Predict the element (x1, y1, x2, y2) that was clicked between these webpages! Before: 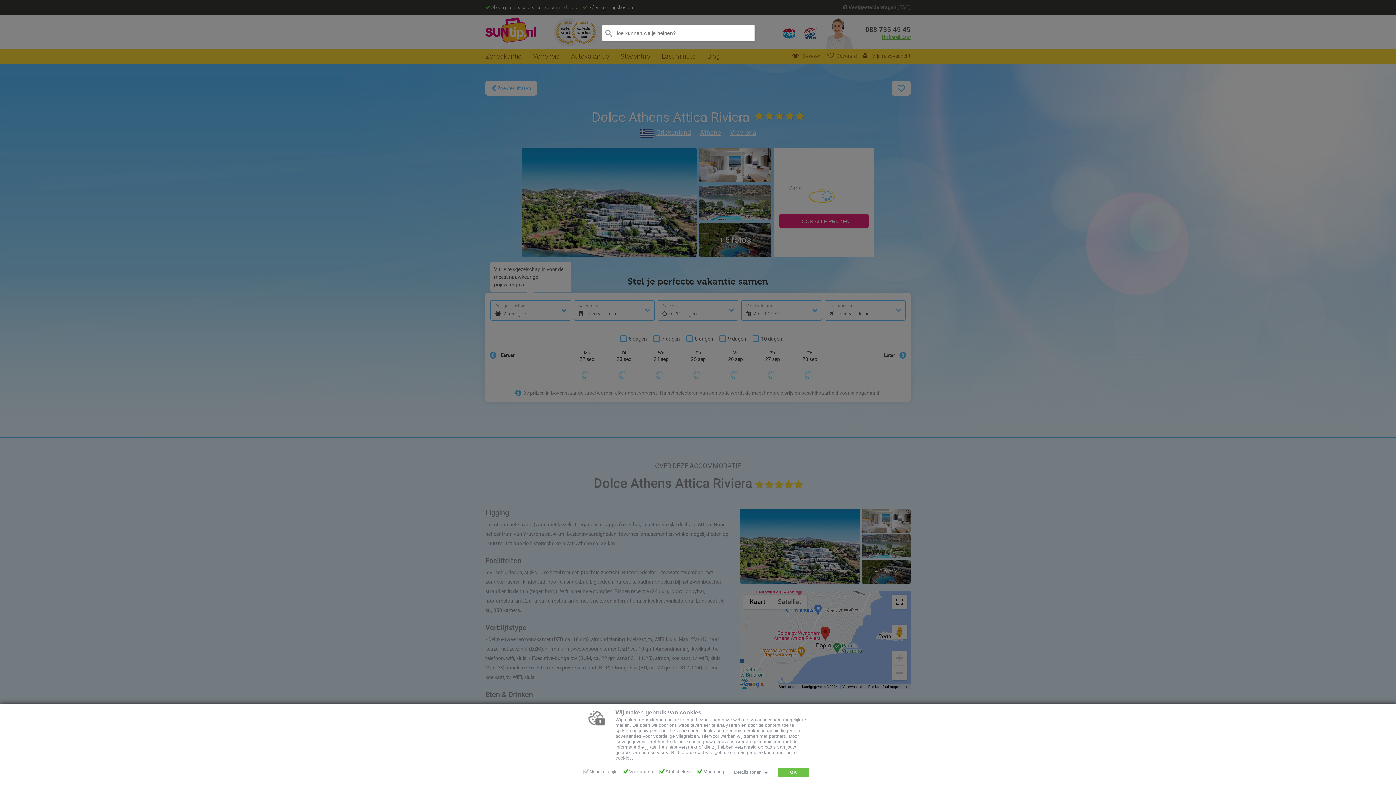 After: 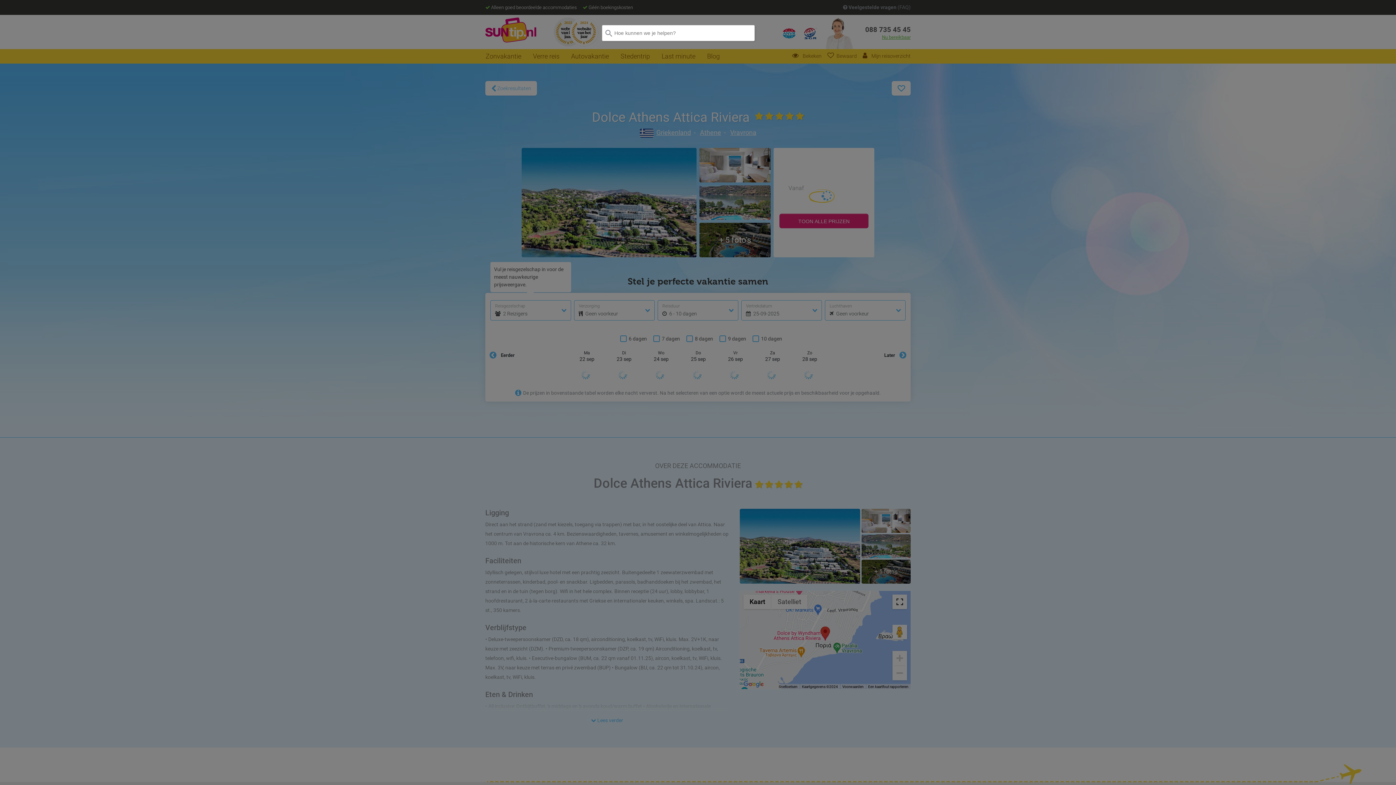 Action: label: OK bbox: (777, 768, 809, 777)